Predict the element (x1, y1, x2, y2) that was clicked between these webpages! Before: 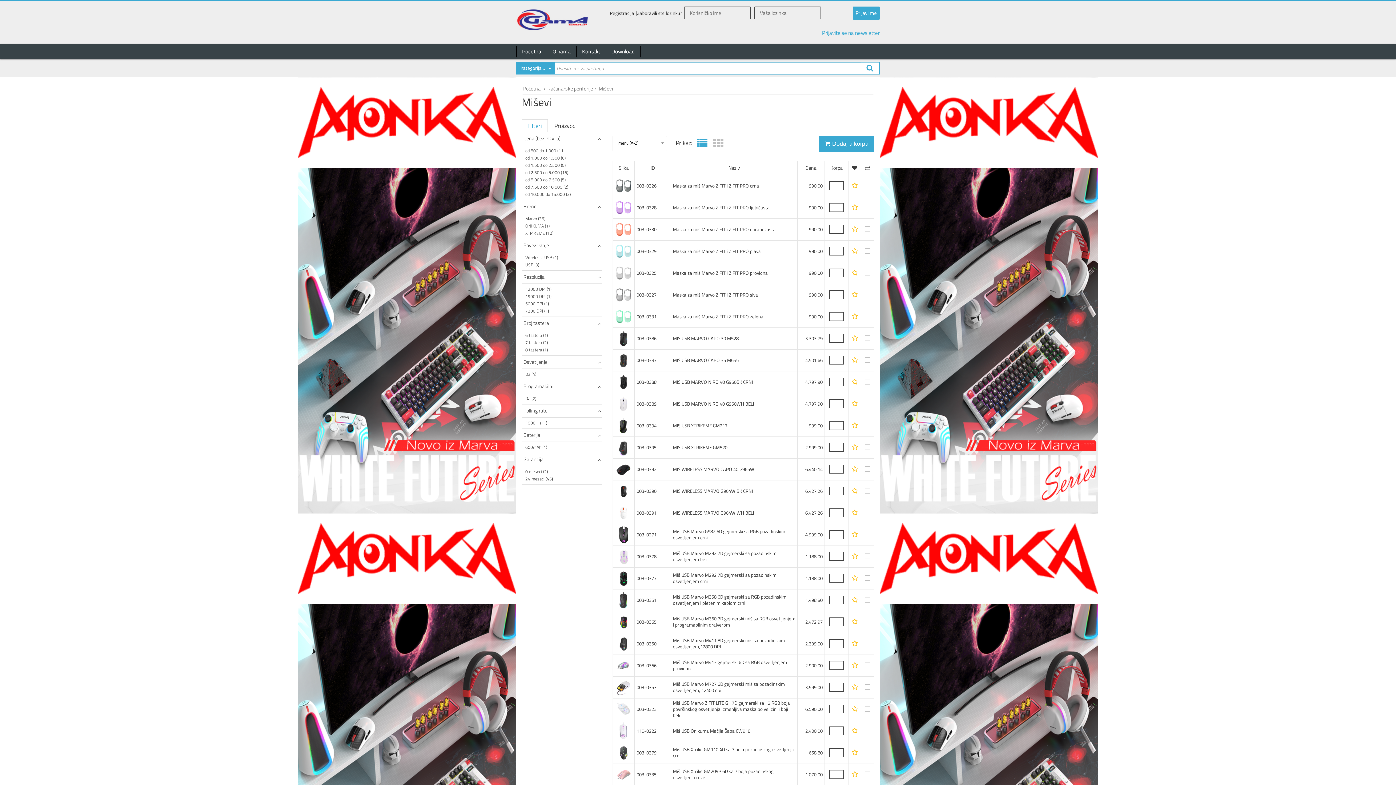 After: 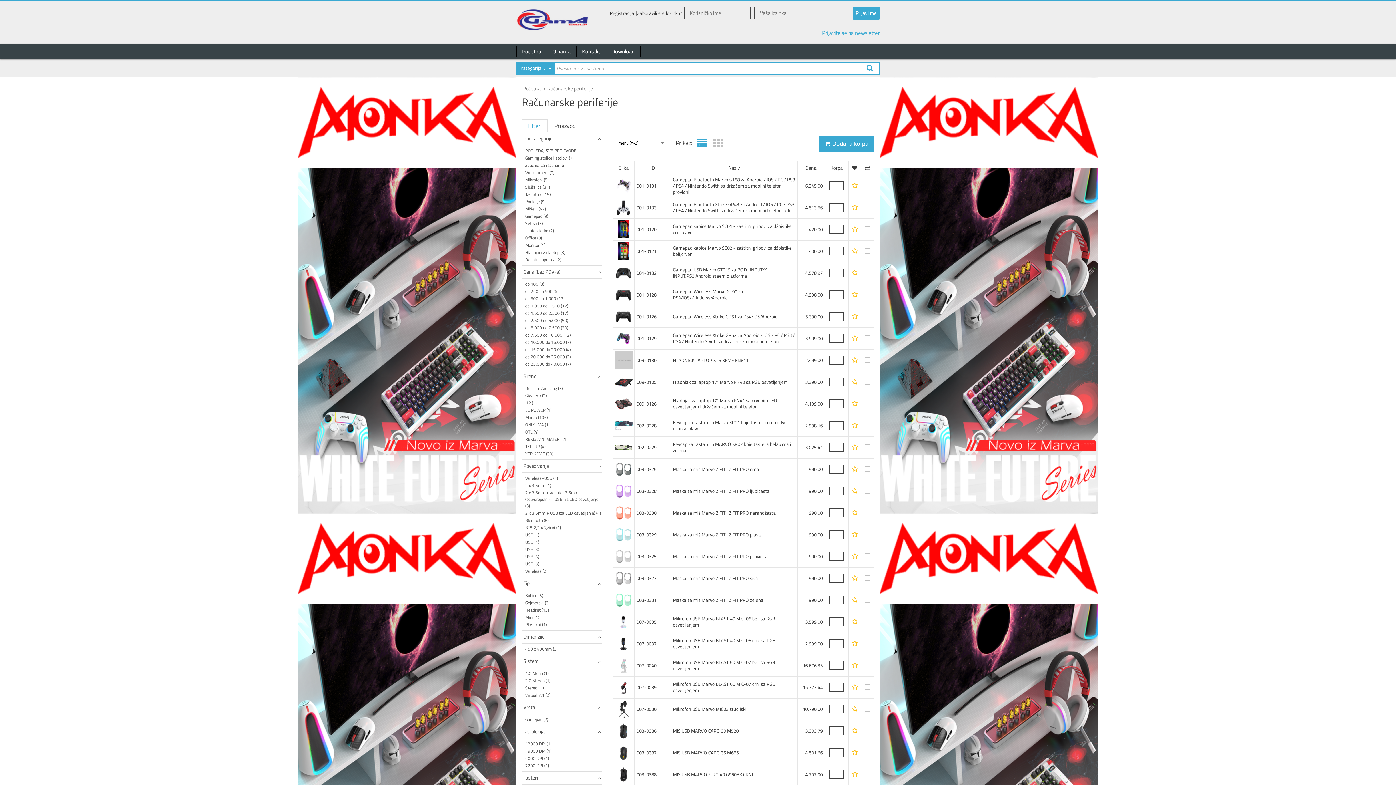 Action: bbox: (547, 84, 593, 92) label: Računarske periferije